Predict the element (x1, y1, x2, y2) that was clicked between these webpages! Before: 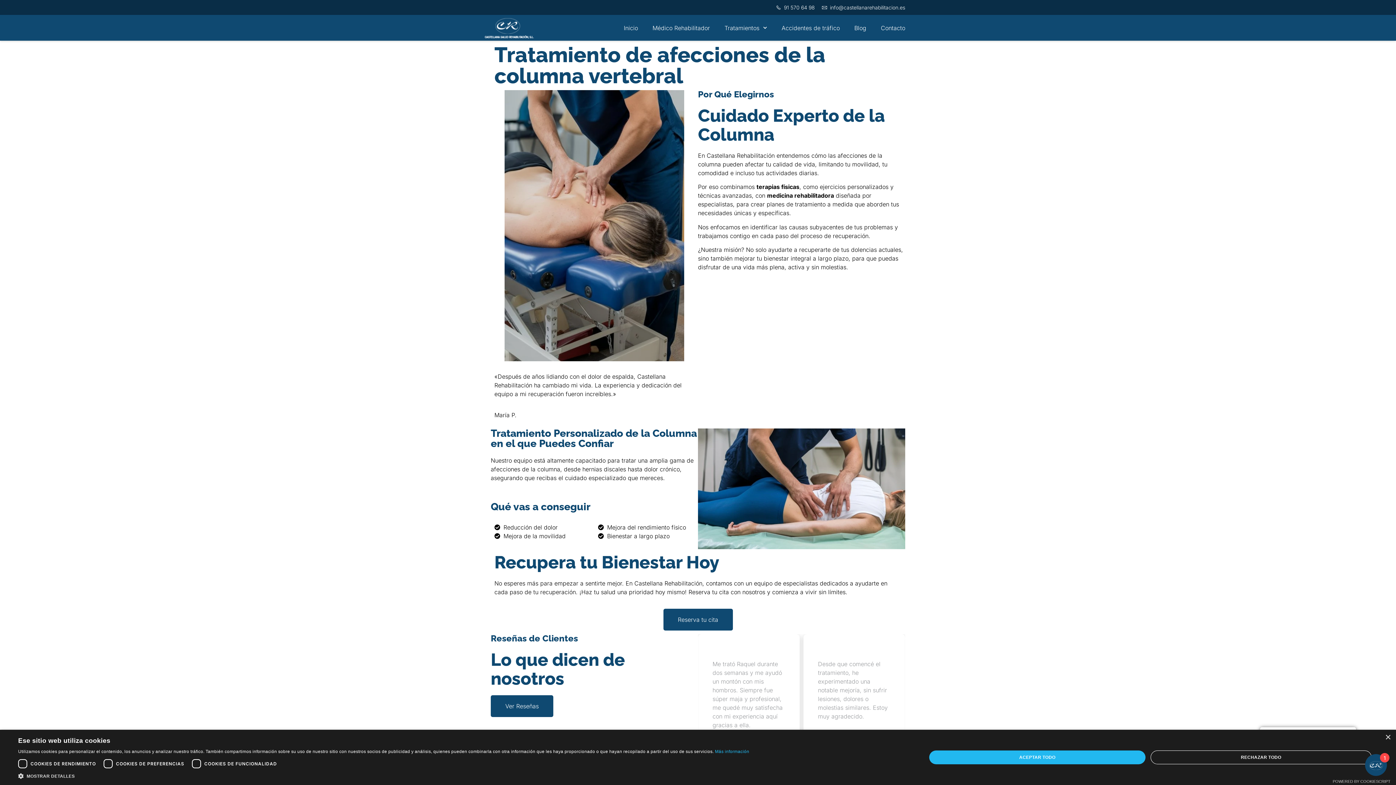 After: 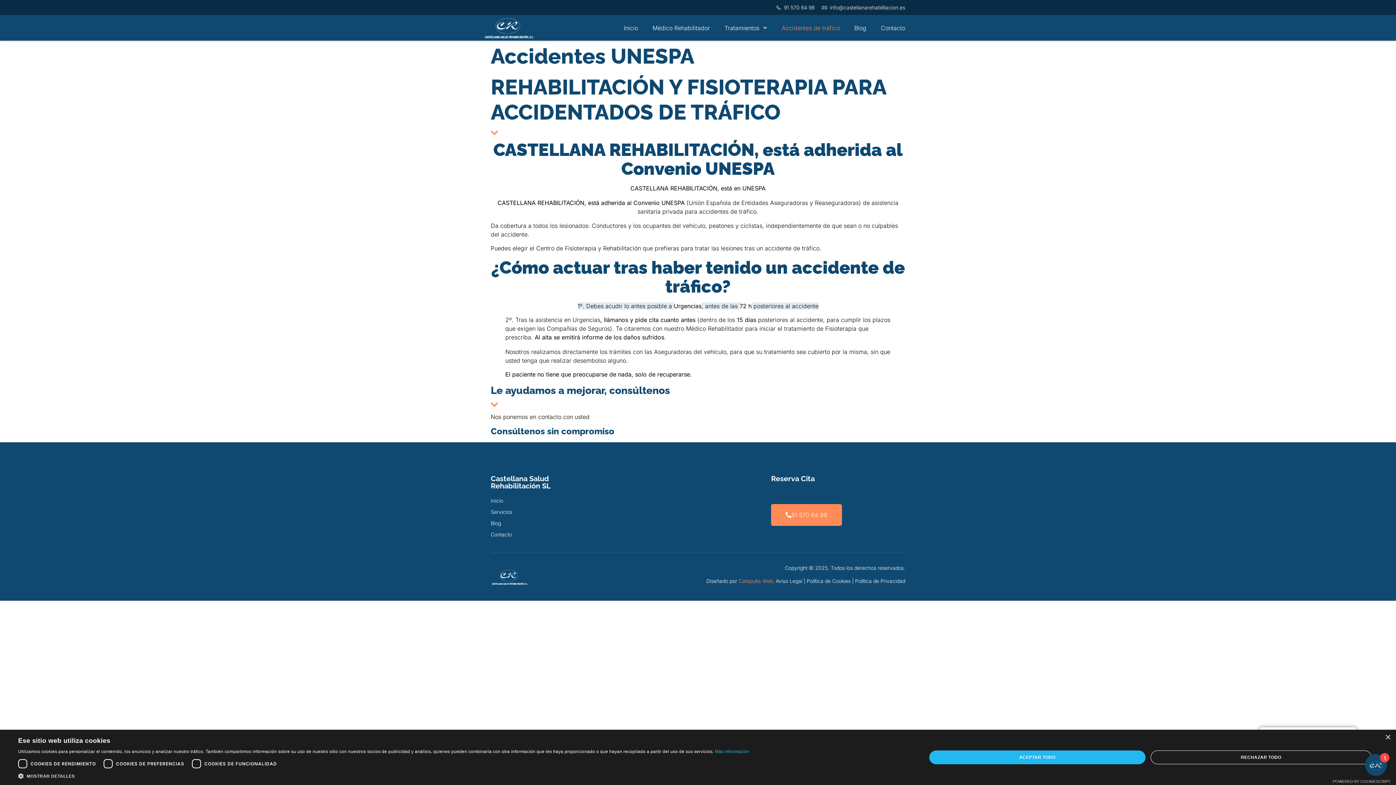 Action: label: Accidentes de tráfico bbox: (774, 19, 847, 36)